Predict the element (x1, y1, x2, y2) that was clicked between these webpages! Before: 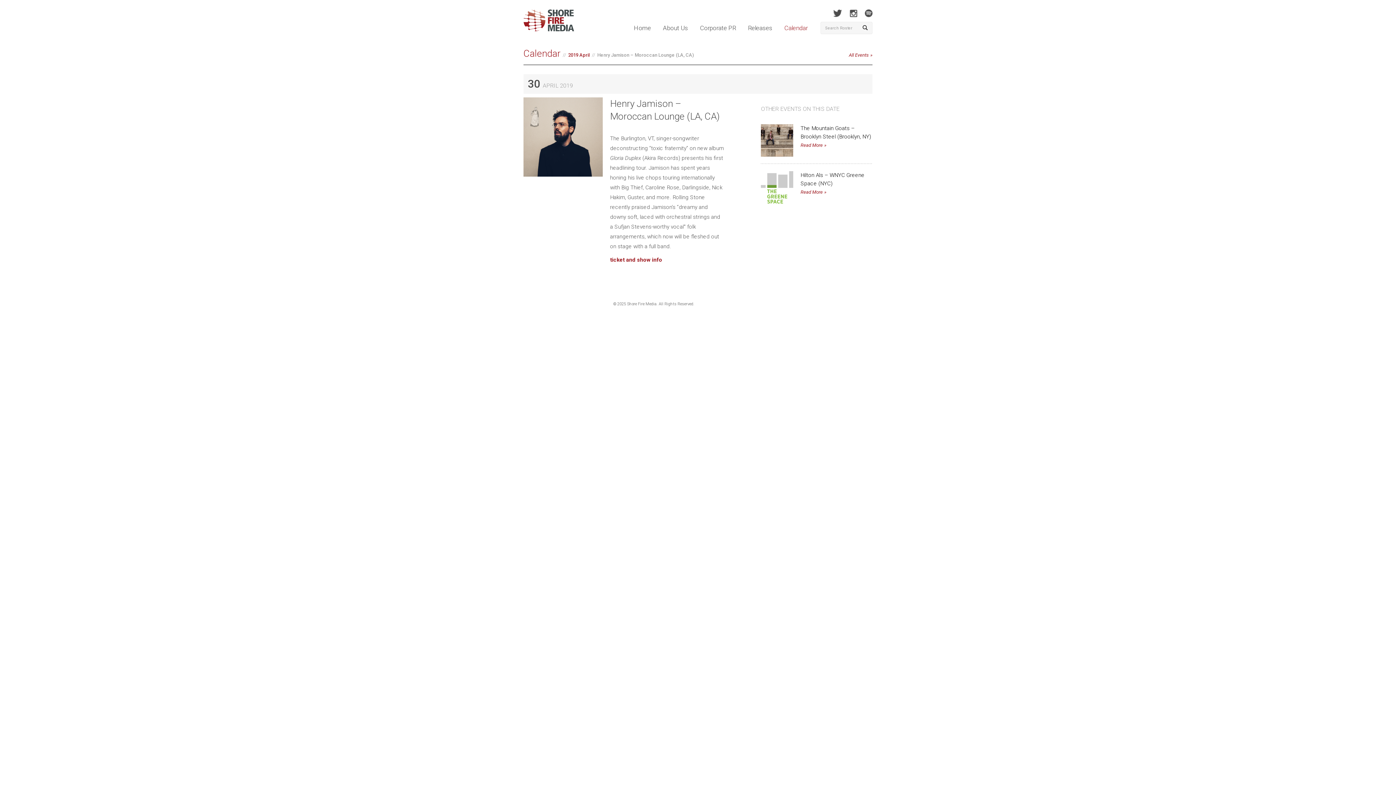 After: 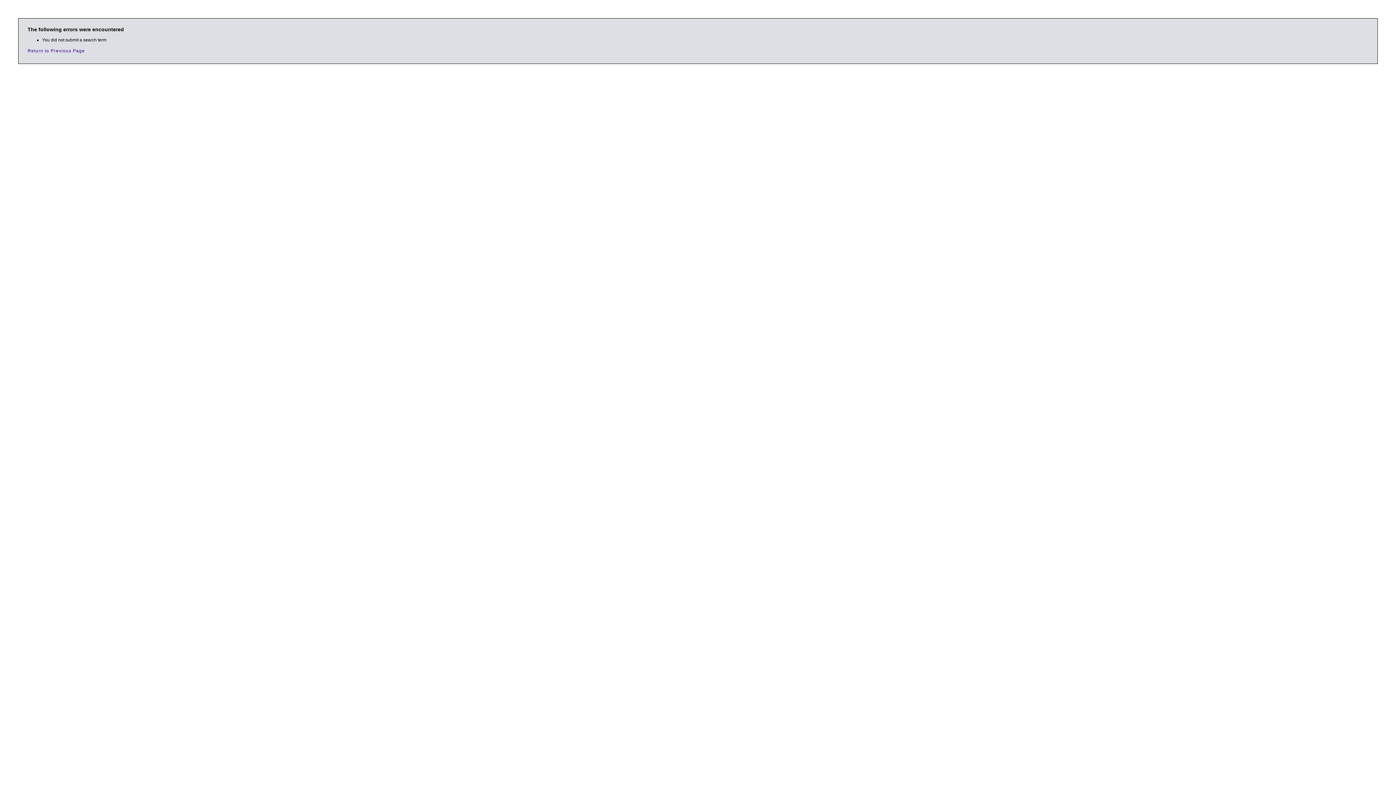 Action: bbox: (858, 21, 872, 34)